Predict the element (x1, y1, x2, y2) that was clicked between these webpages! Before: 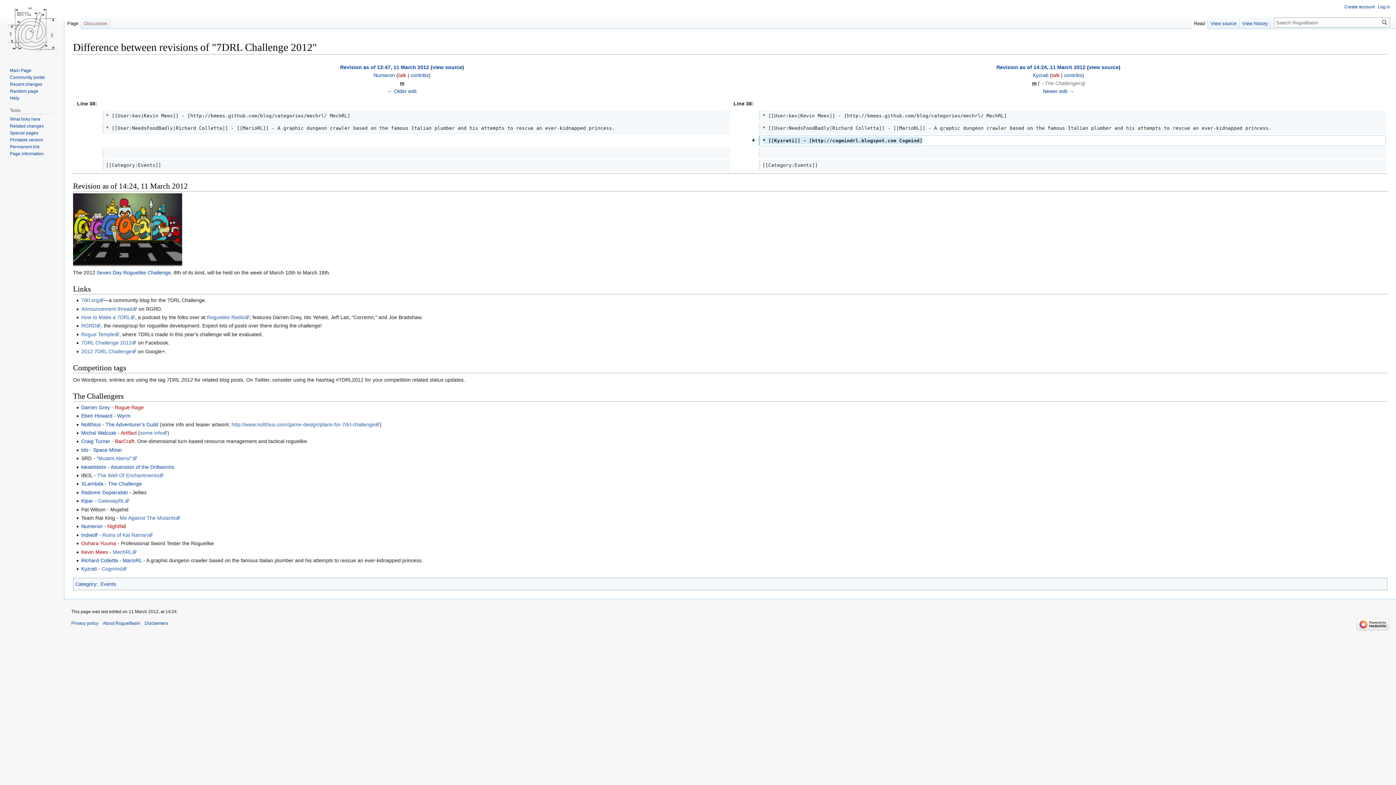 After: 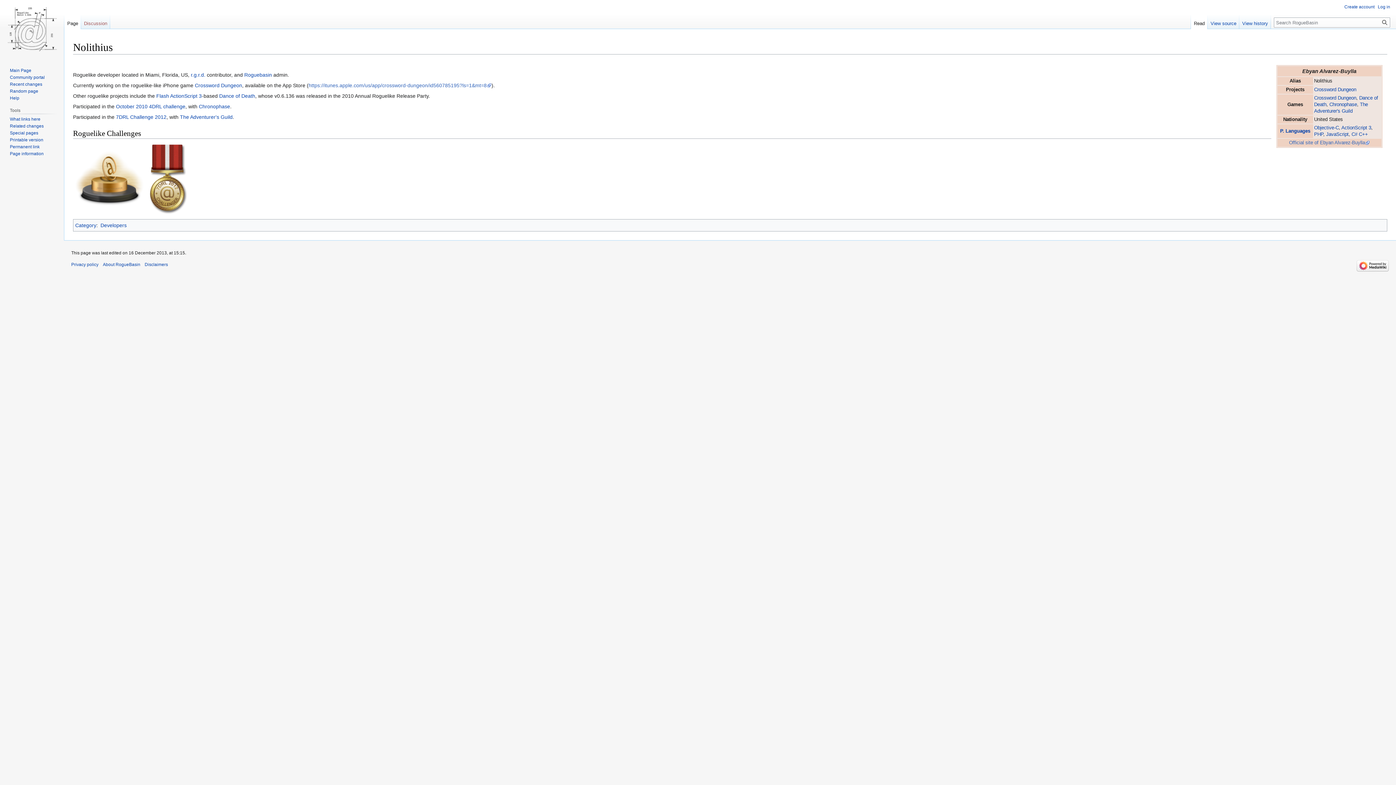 Action: bbox: (81, 421, 100, 427) label: Nolithius